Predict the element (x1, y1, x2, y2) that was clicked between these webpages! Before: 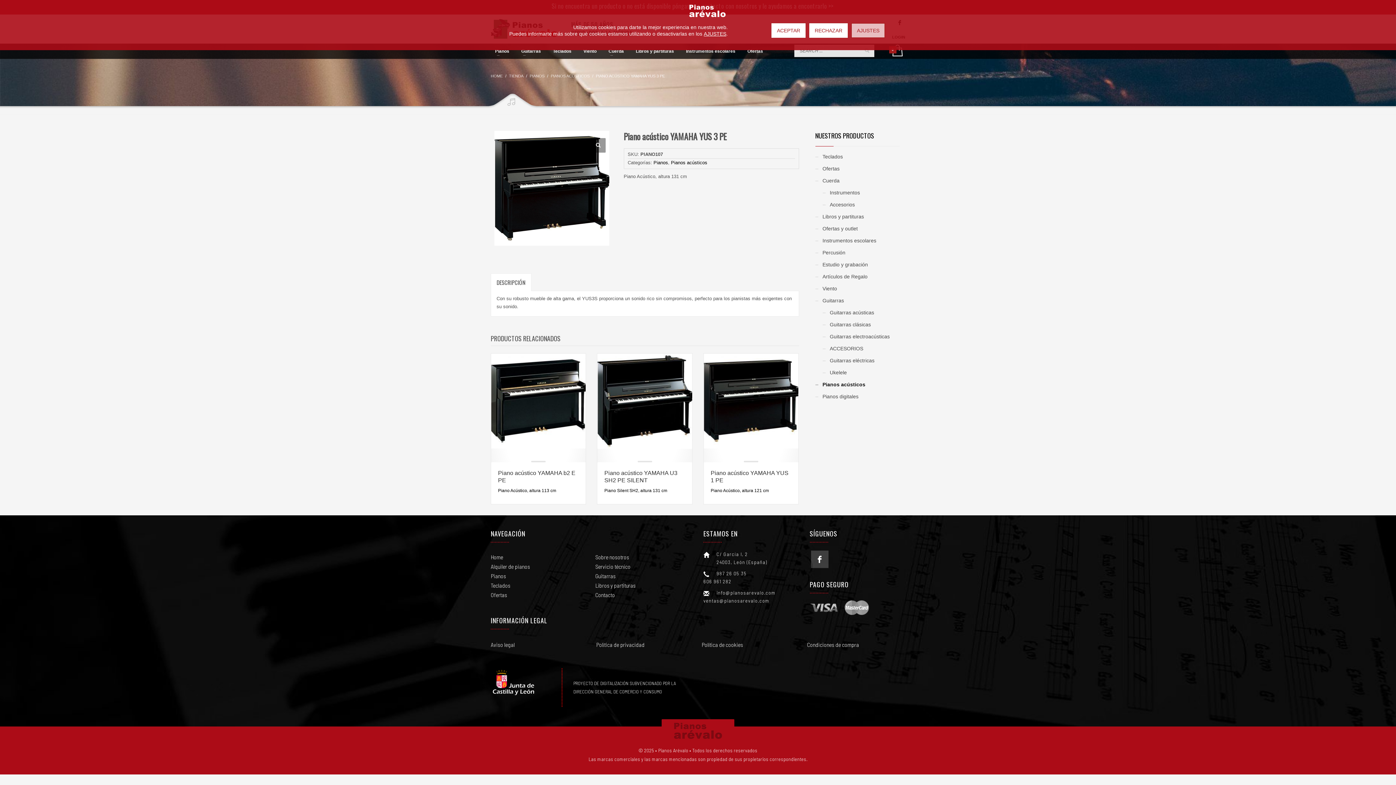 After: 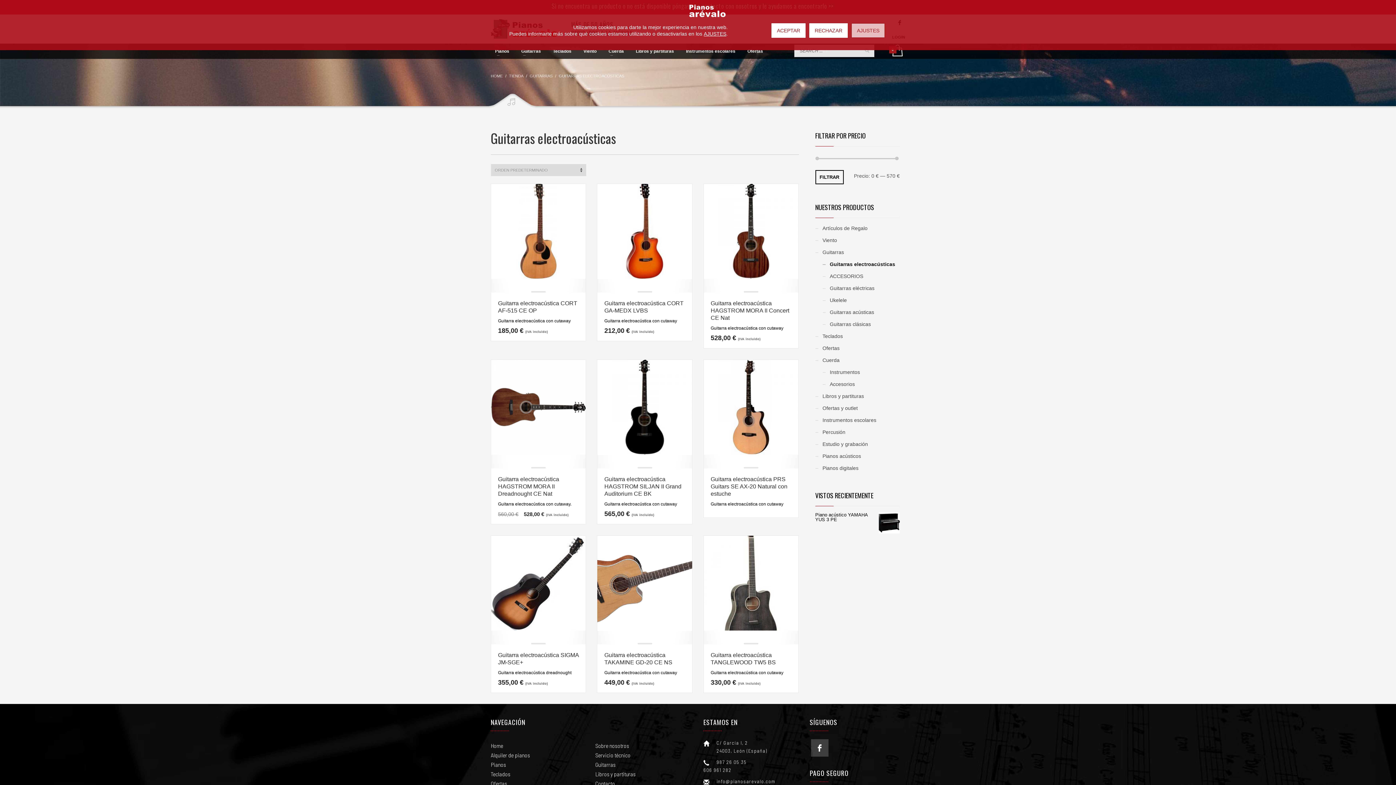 Action: label: Guitarras electroacústicas bbox: (822, 330, 890, 343)